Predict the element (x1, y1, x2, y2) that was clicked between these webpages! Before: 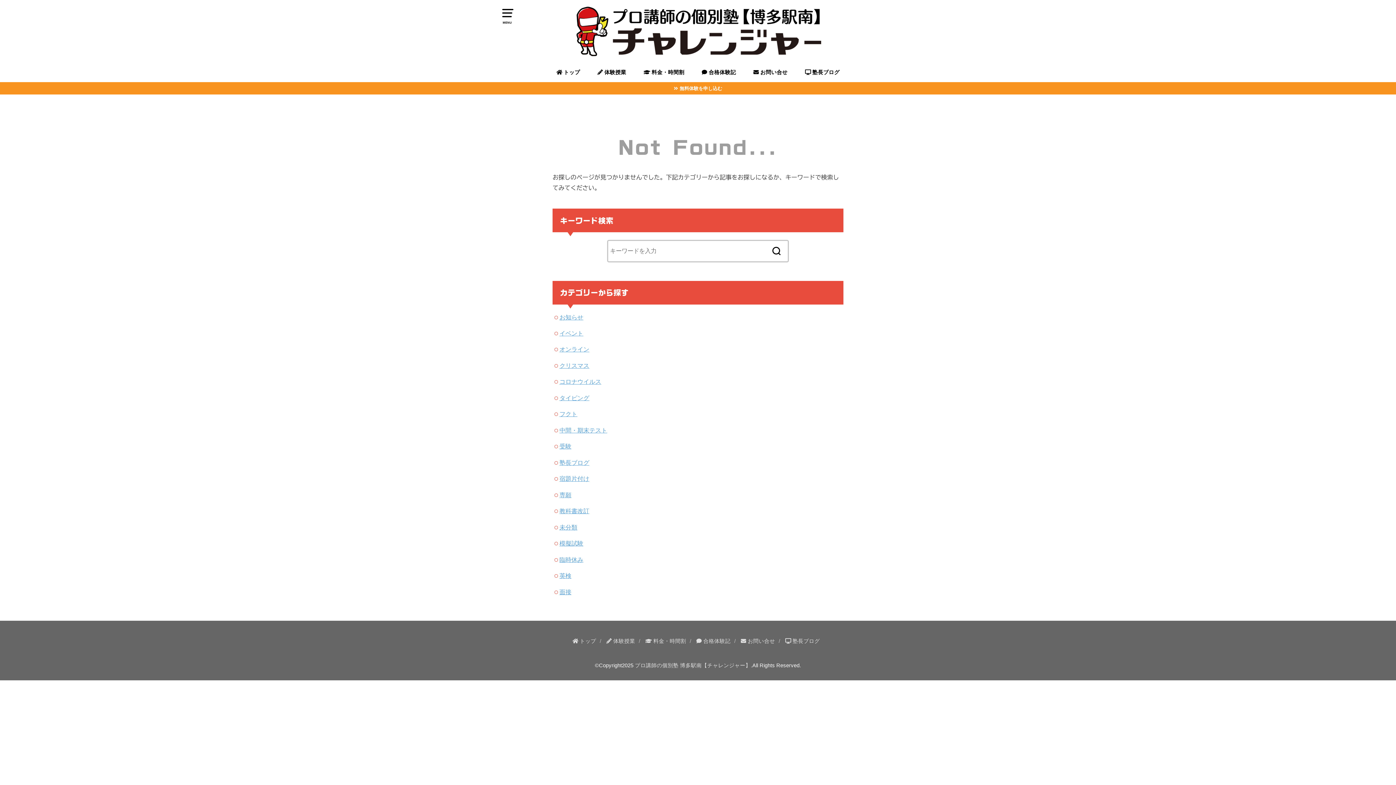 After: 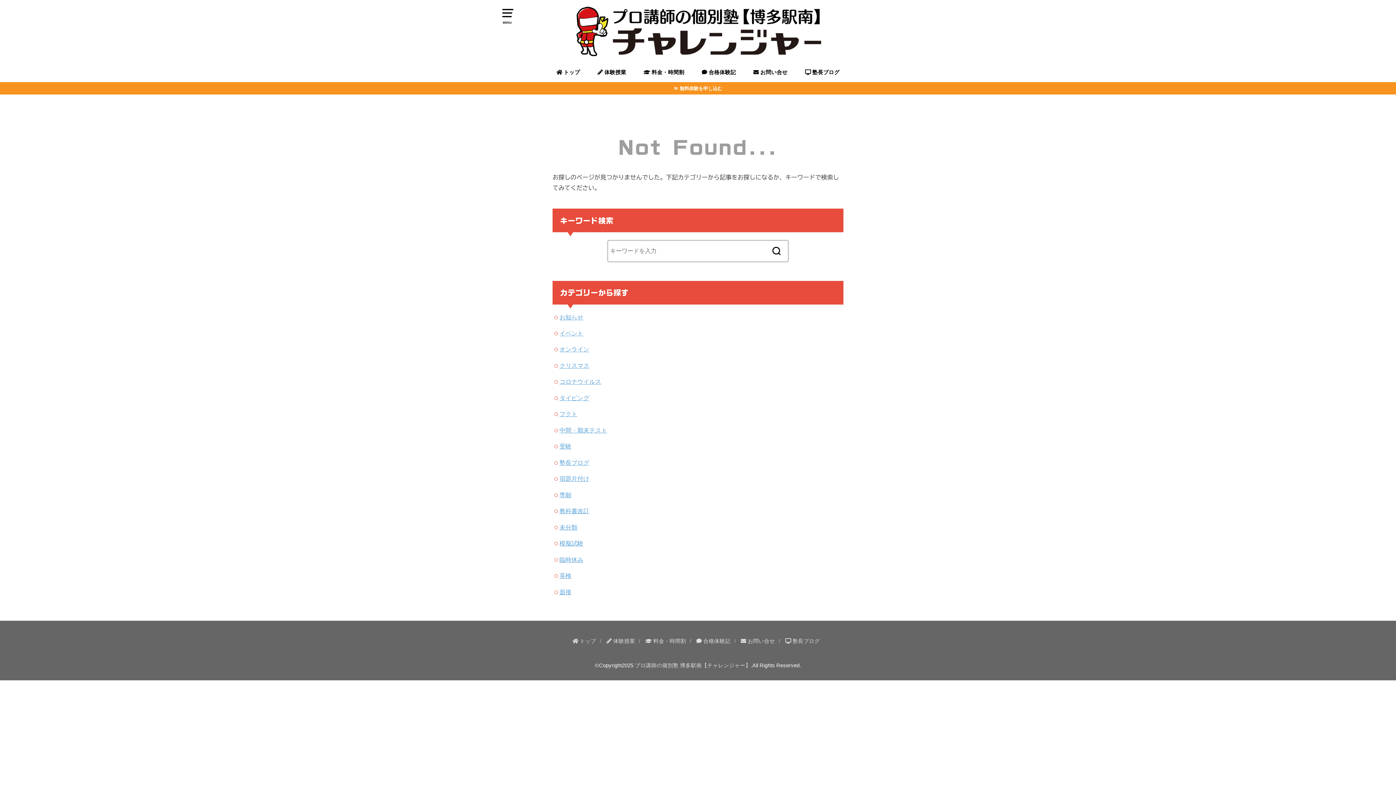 Action: label: イベント bbox: (559, 330, 583, 336)